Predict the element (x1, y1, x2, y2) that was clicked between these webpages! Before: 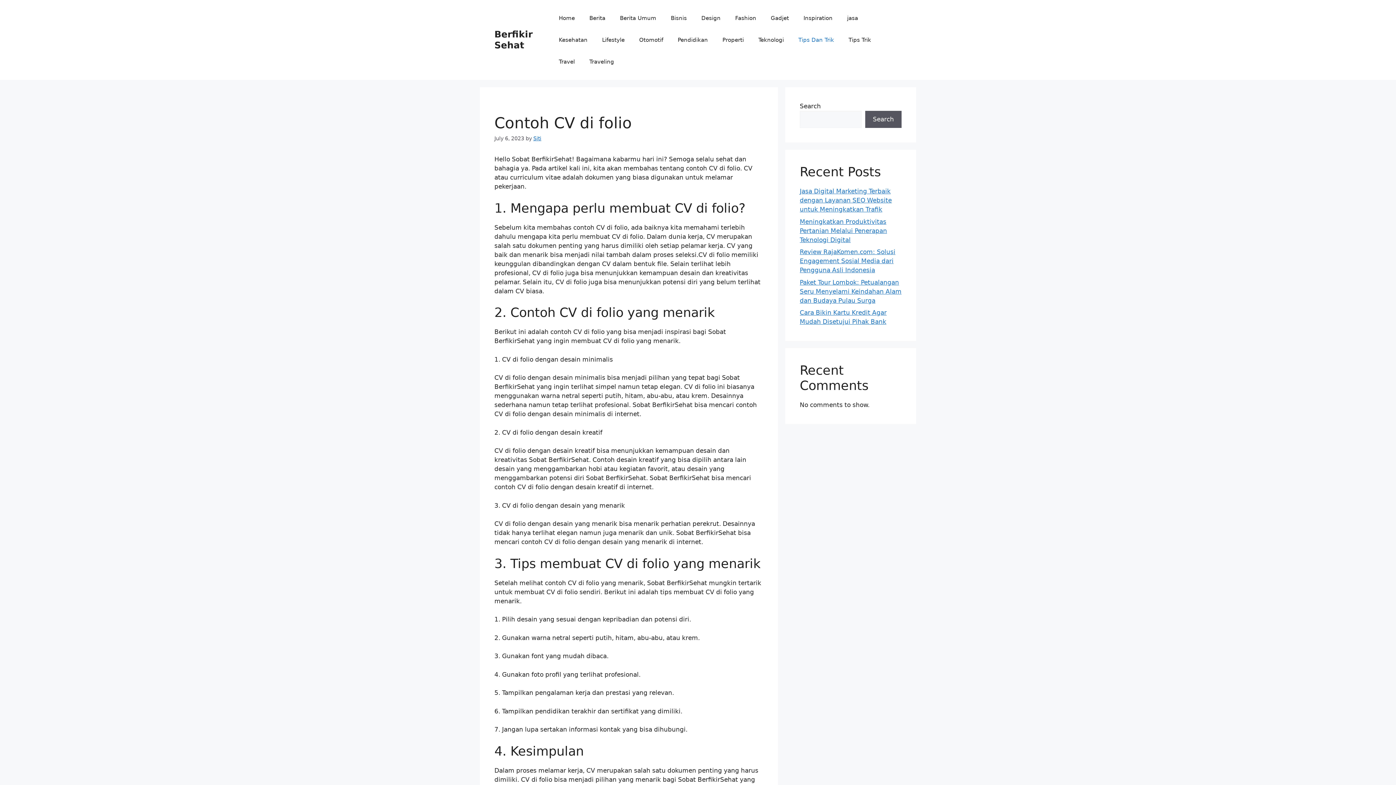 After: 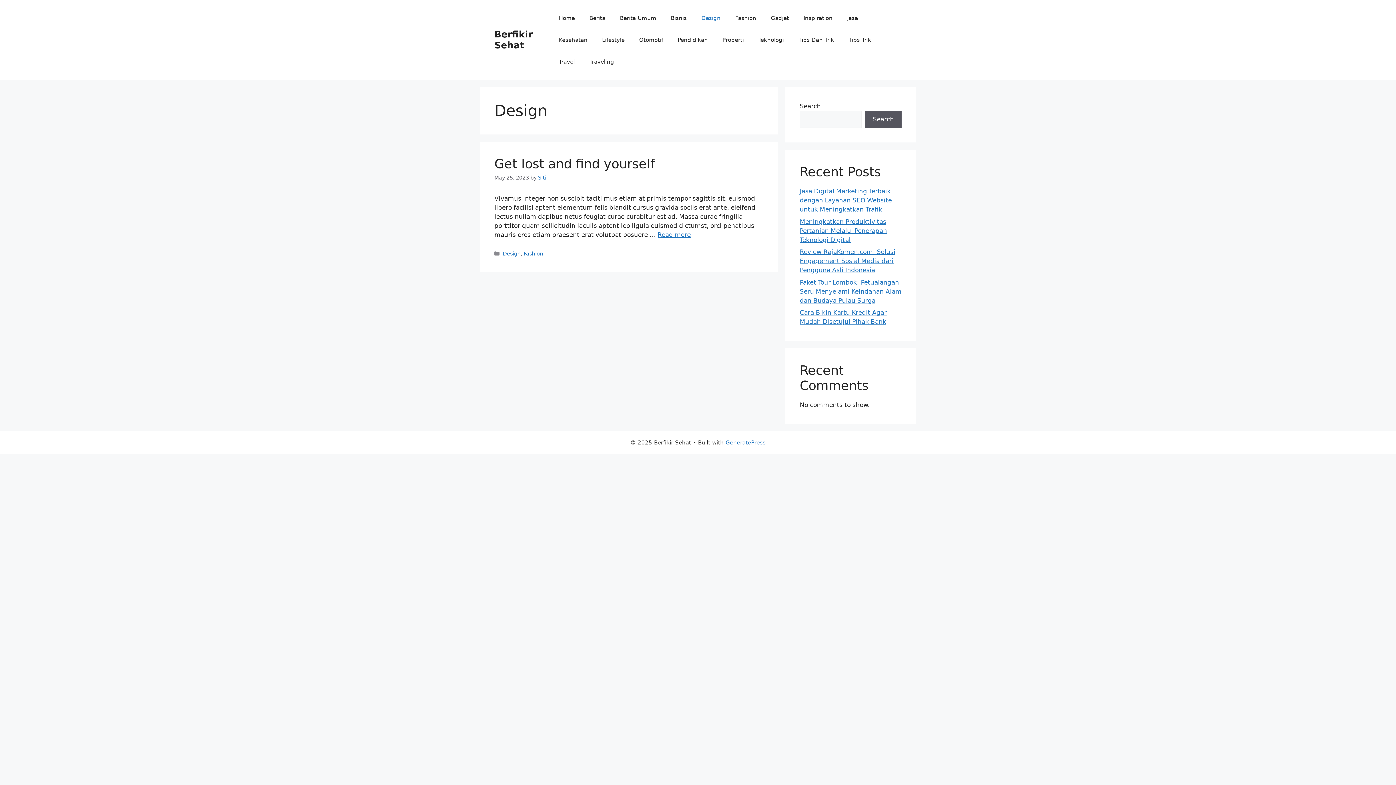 Action: bbox: (694, 7, 728, 29) label: Design